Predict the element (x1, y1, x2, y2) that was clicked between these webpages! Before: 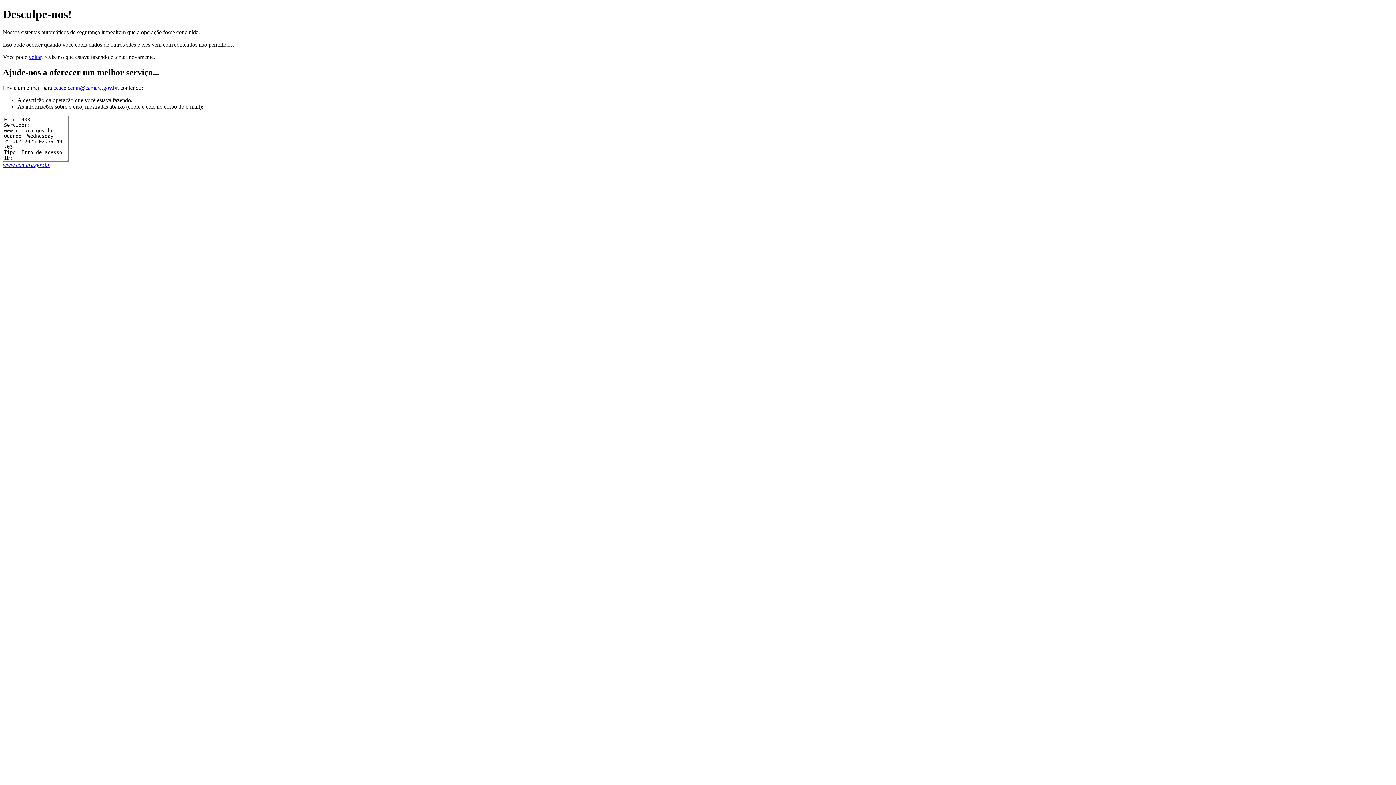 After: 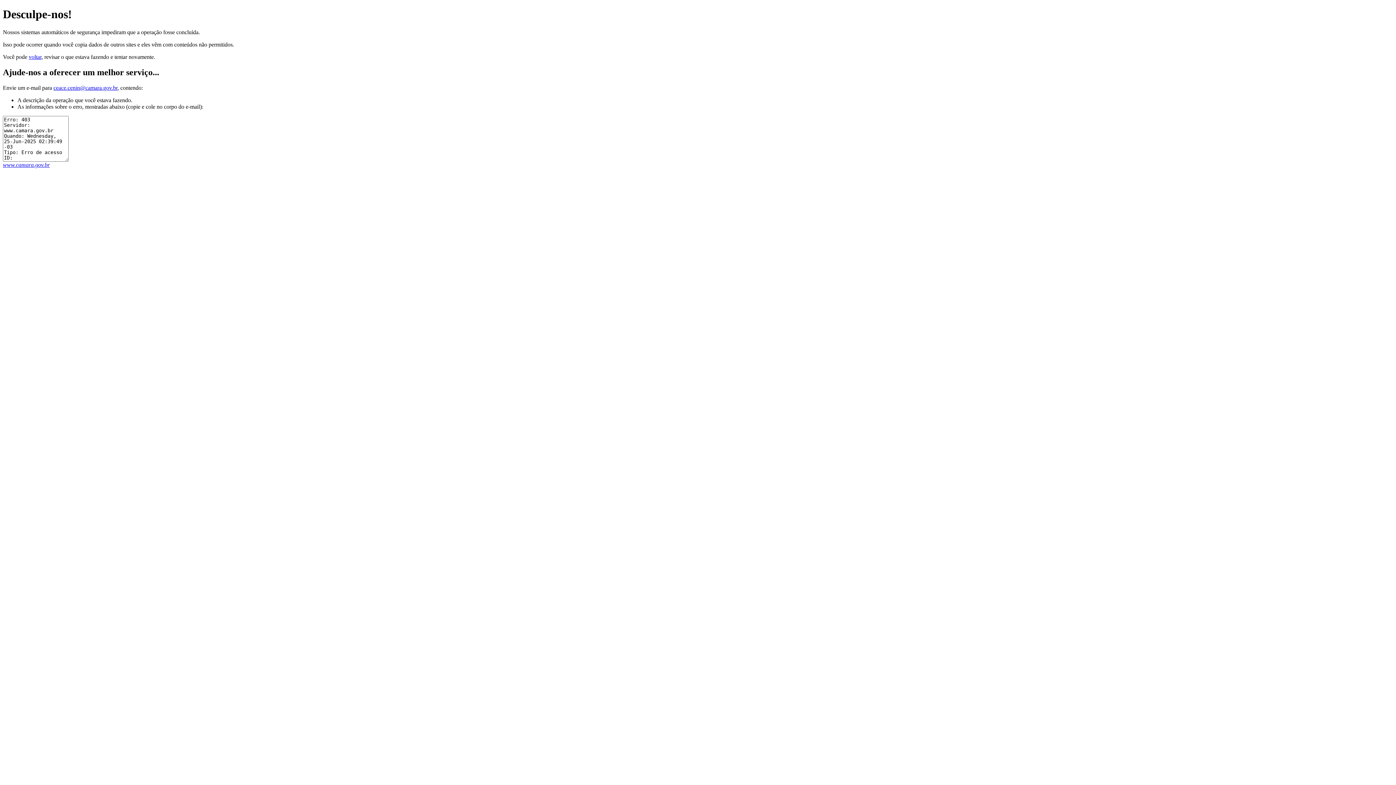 Action: bbox: (53, 84, 117, 90) label: ceace.cenin@camara.gov.br